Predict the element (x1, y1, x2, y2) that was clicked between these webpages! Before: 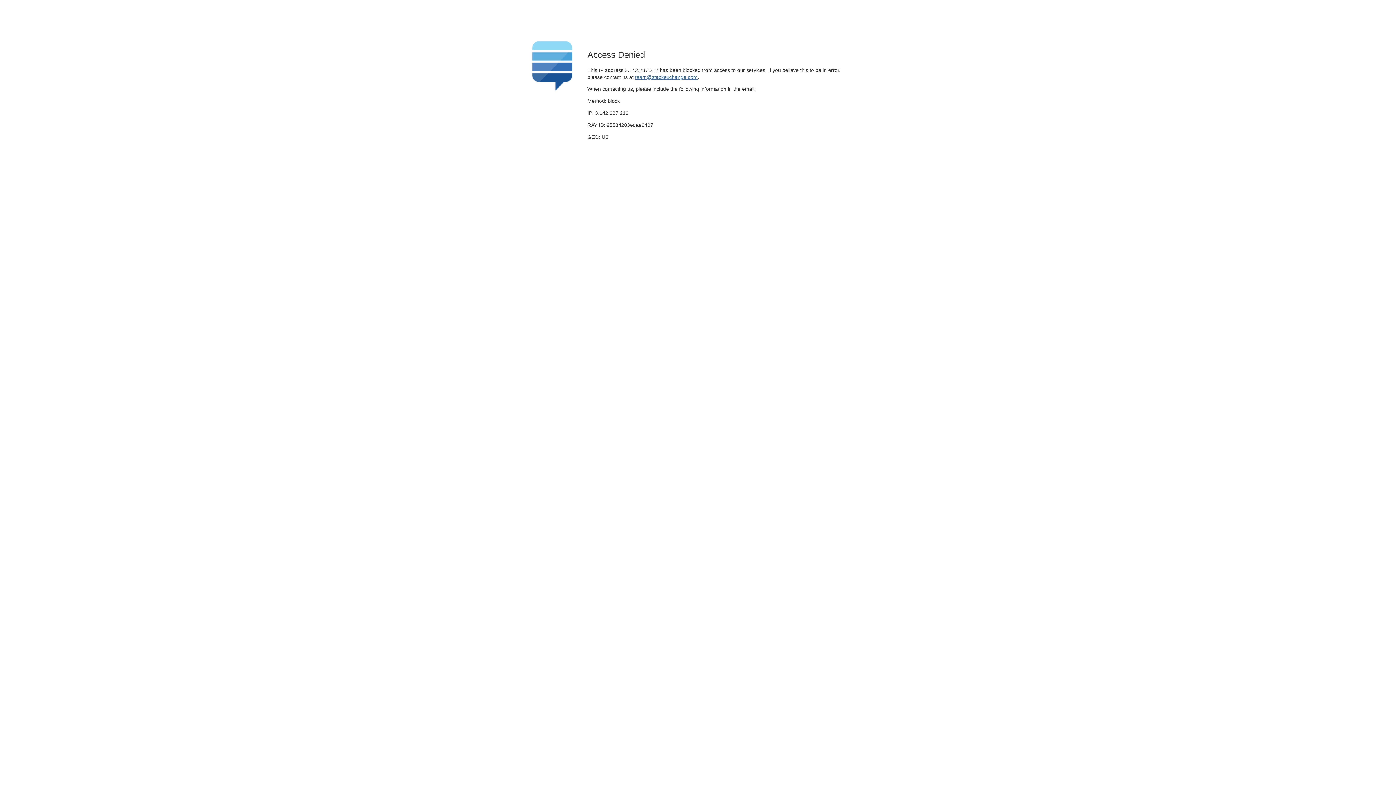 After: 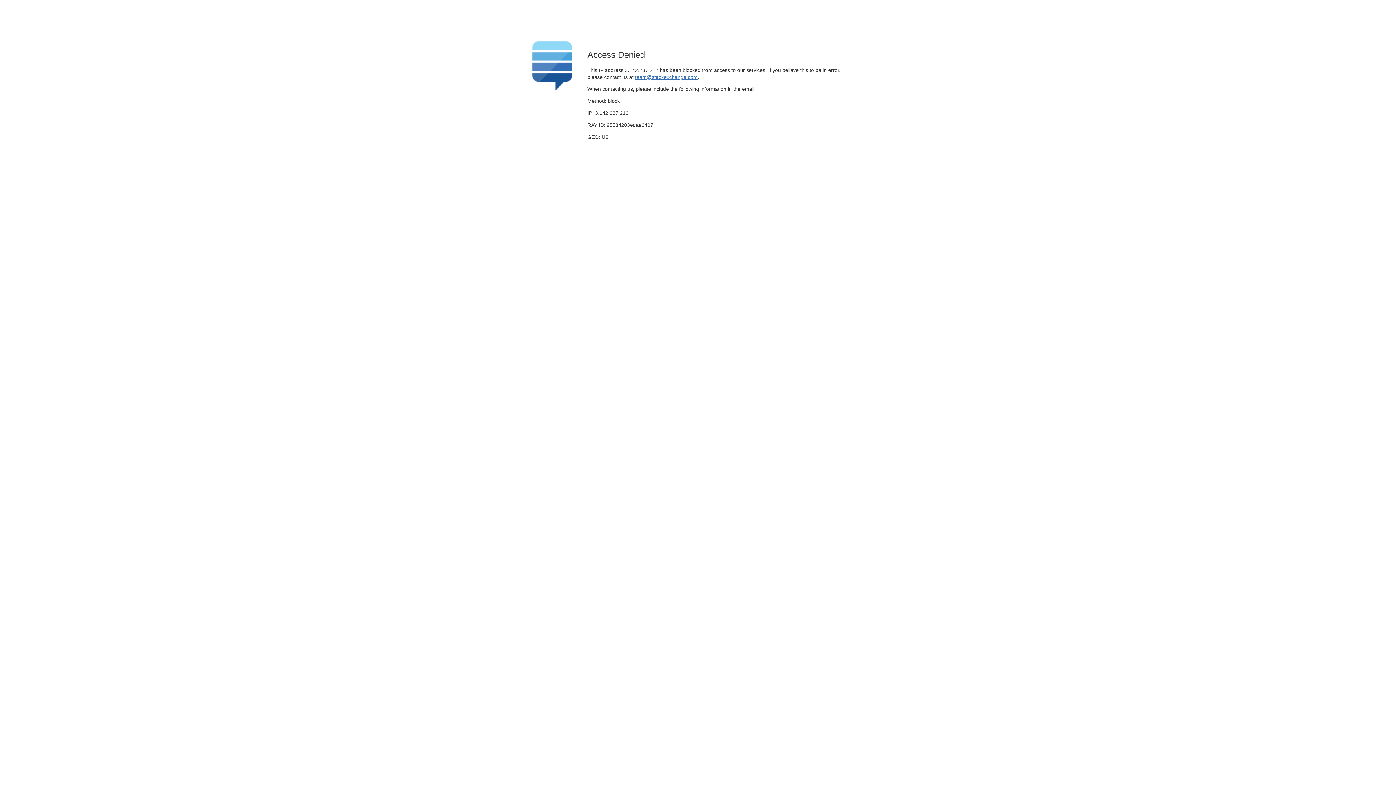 Action: label: team@stackexchange.com bbox: (635, 74, 697, 79)